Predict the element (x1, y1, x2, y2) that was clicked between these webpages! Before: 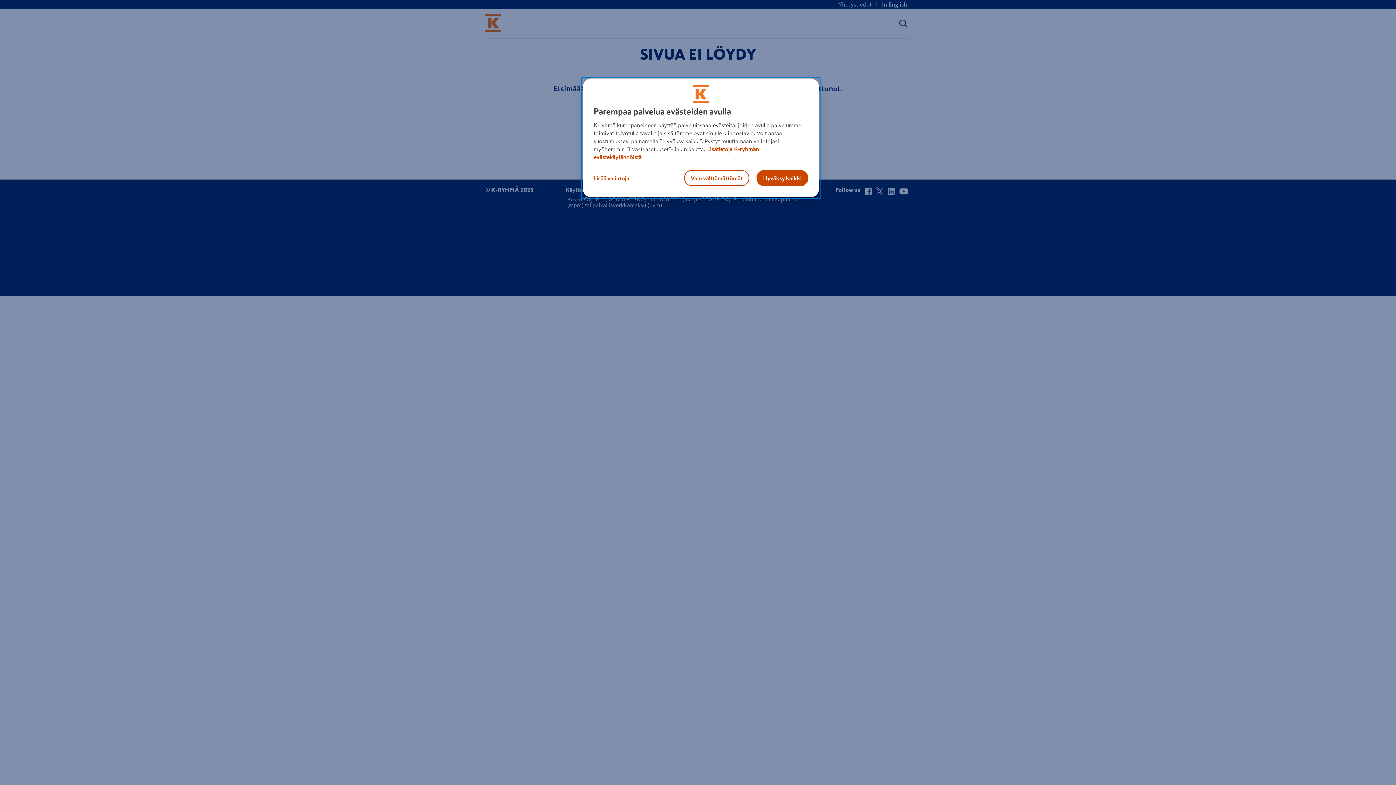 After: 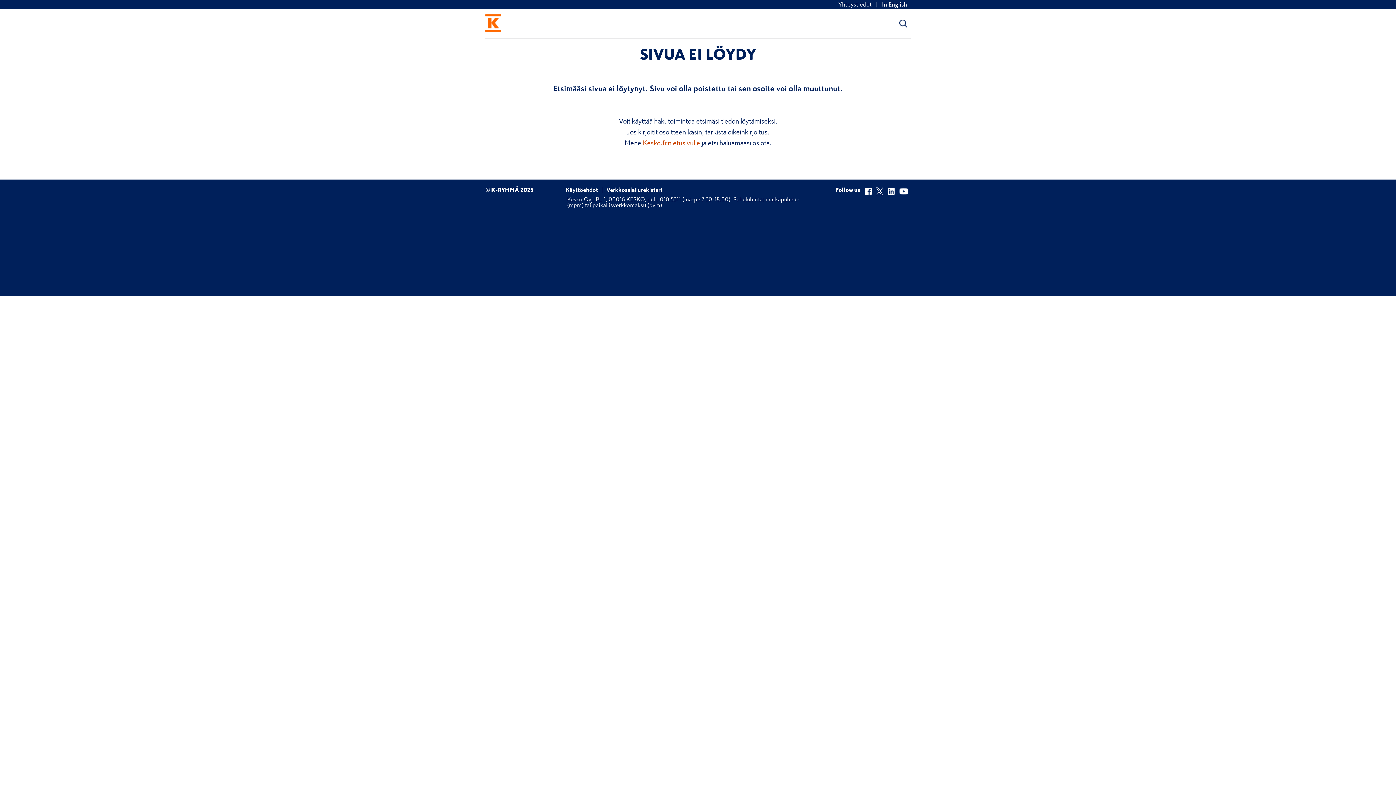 Action: label: Vain välttämättömät bbox: (684, 170, 749, 186)